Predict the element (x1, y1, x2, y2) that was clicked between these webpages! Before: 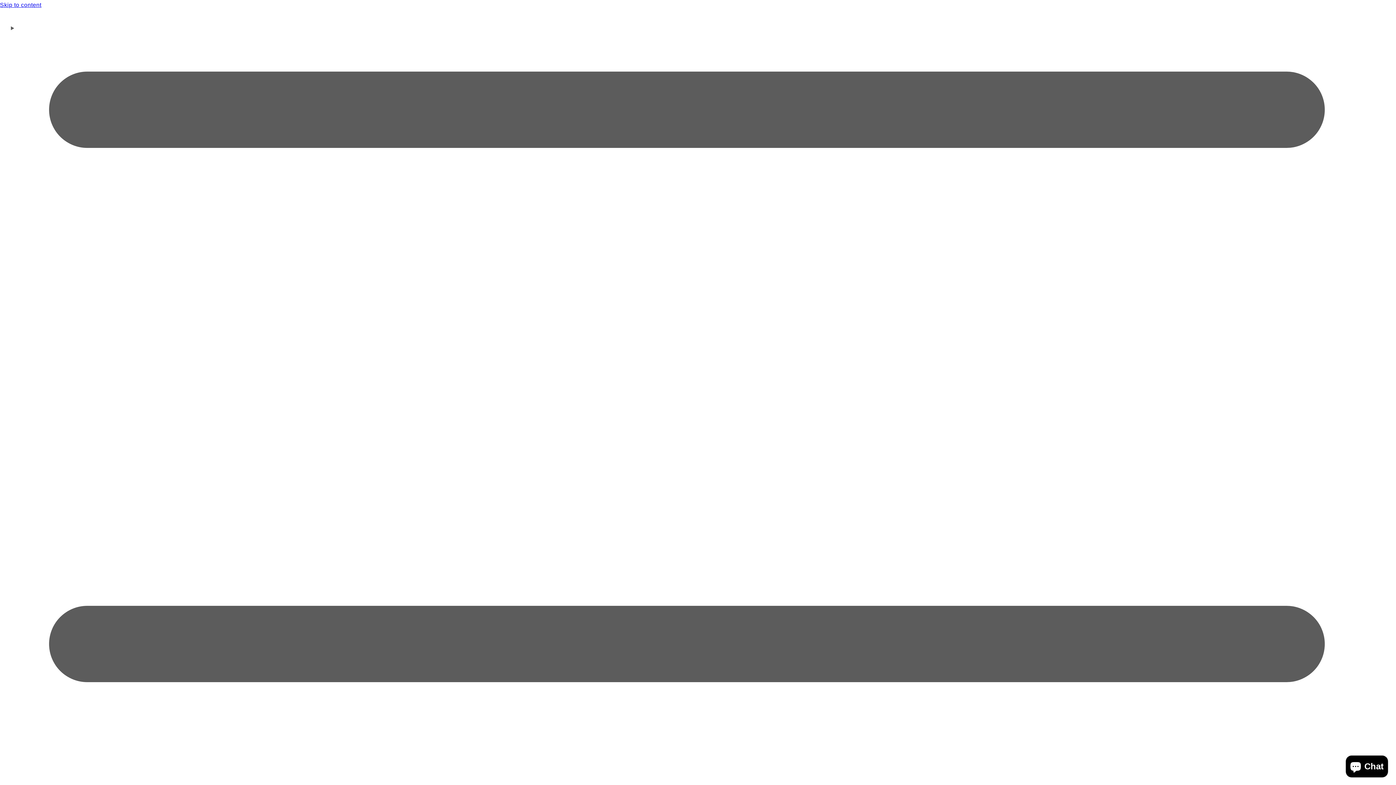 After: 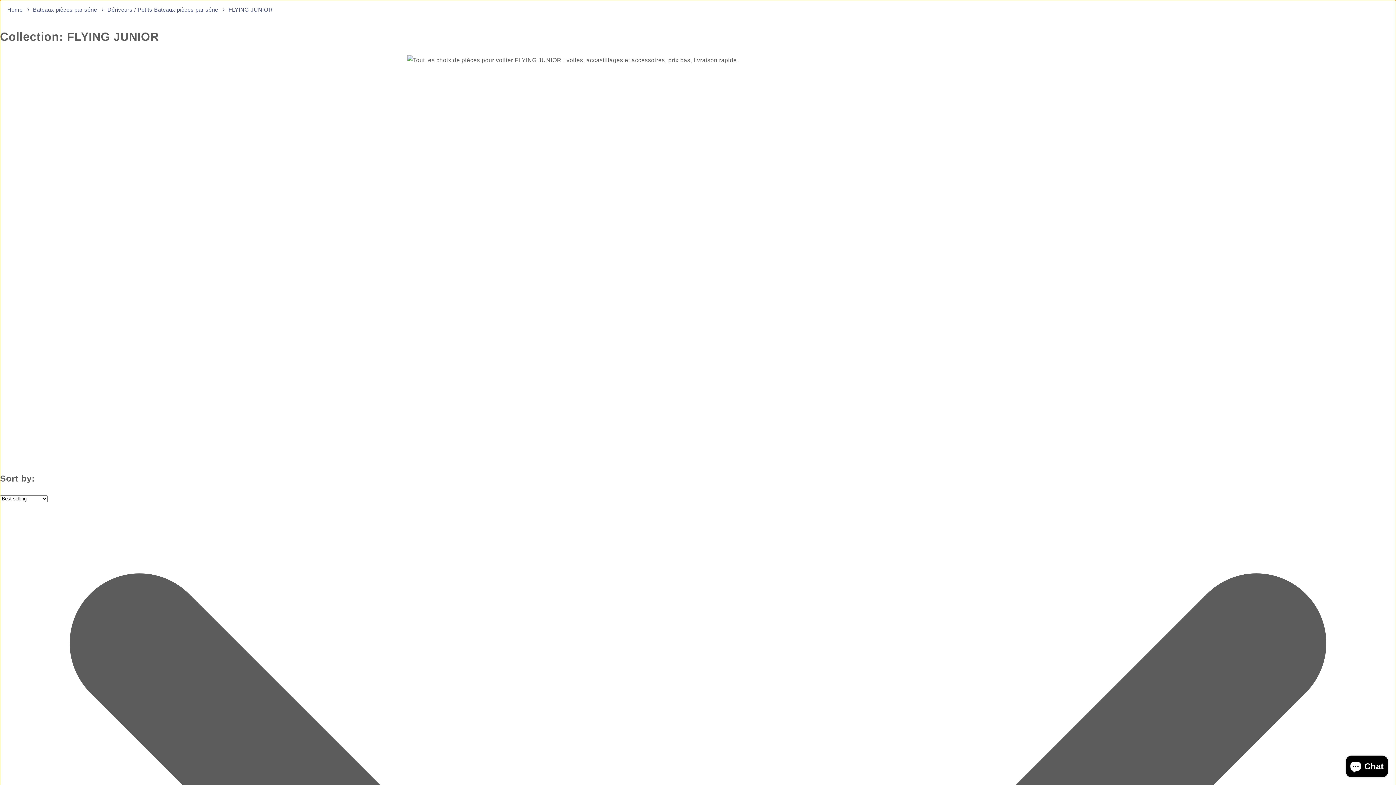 Action: bbox: (0, 0, 1396, 10) label: Skip to content